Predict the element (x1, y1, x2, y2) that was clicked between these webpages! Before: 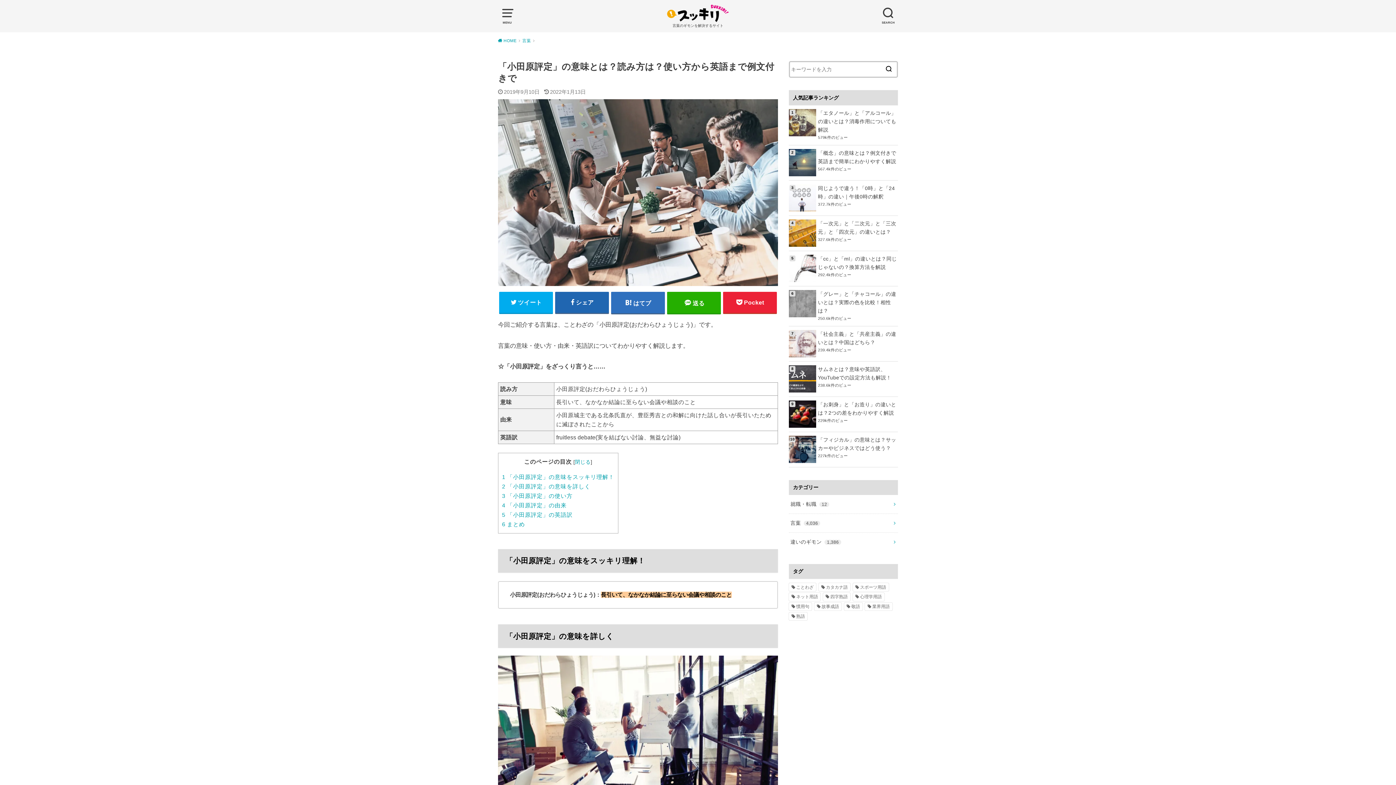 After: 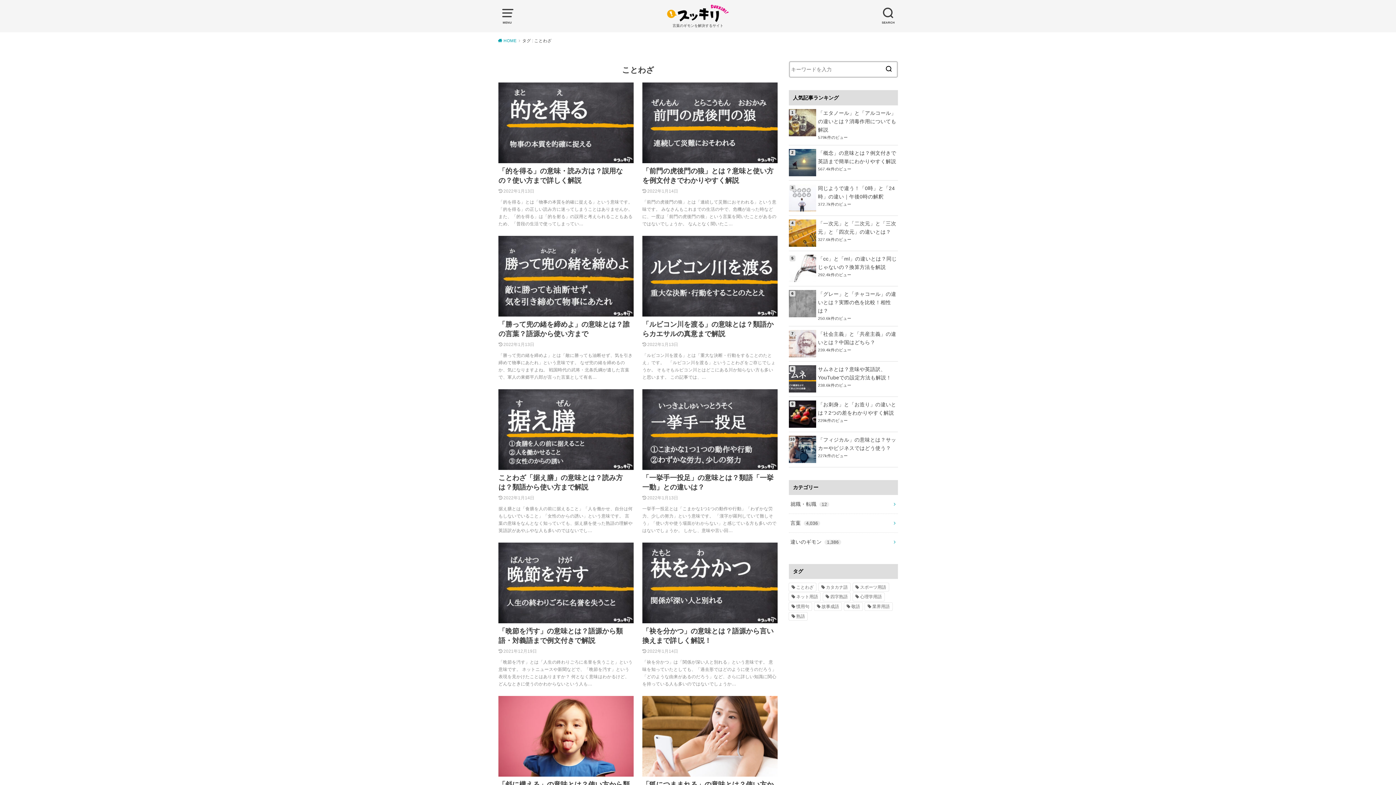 Action: bbox: (789, 583, 816, 591) label: ことわざ (511個の項目)